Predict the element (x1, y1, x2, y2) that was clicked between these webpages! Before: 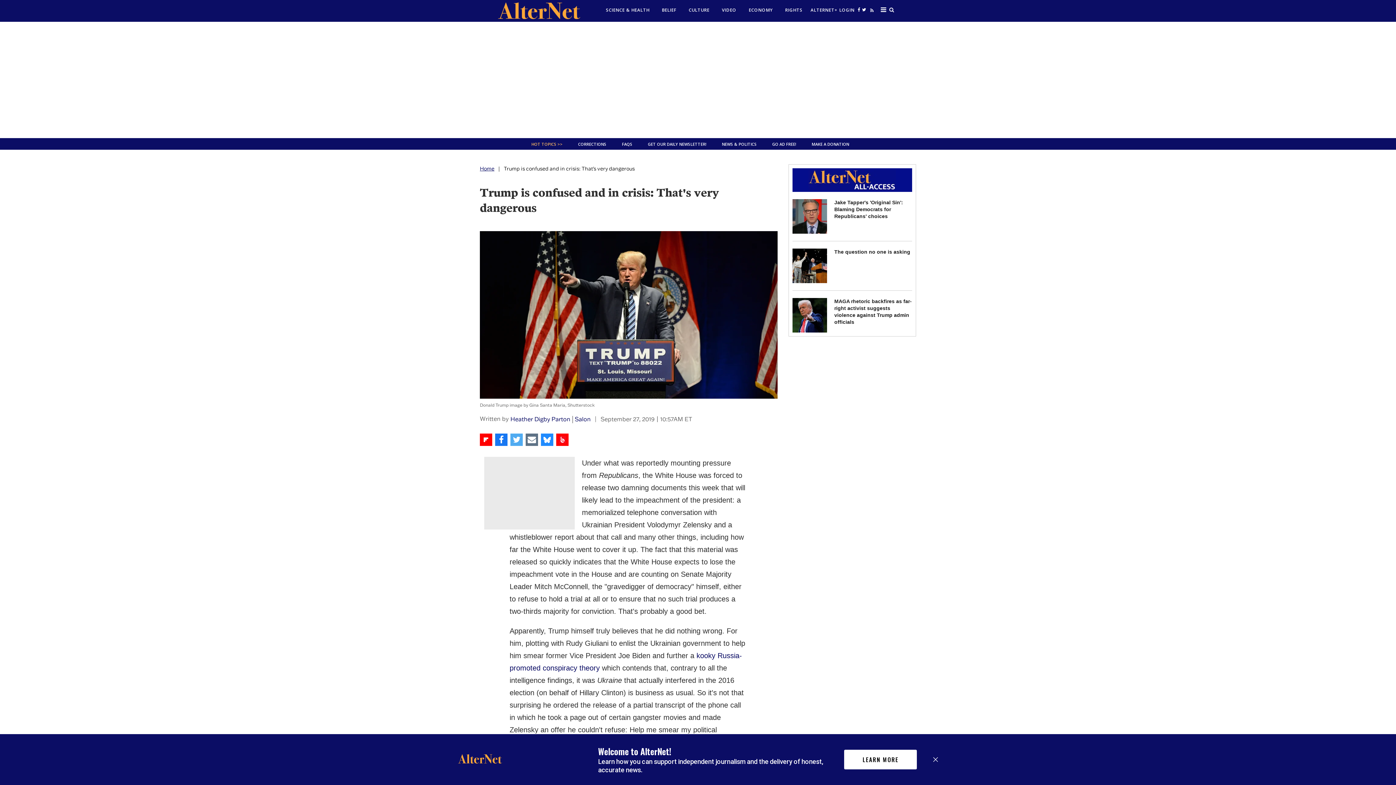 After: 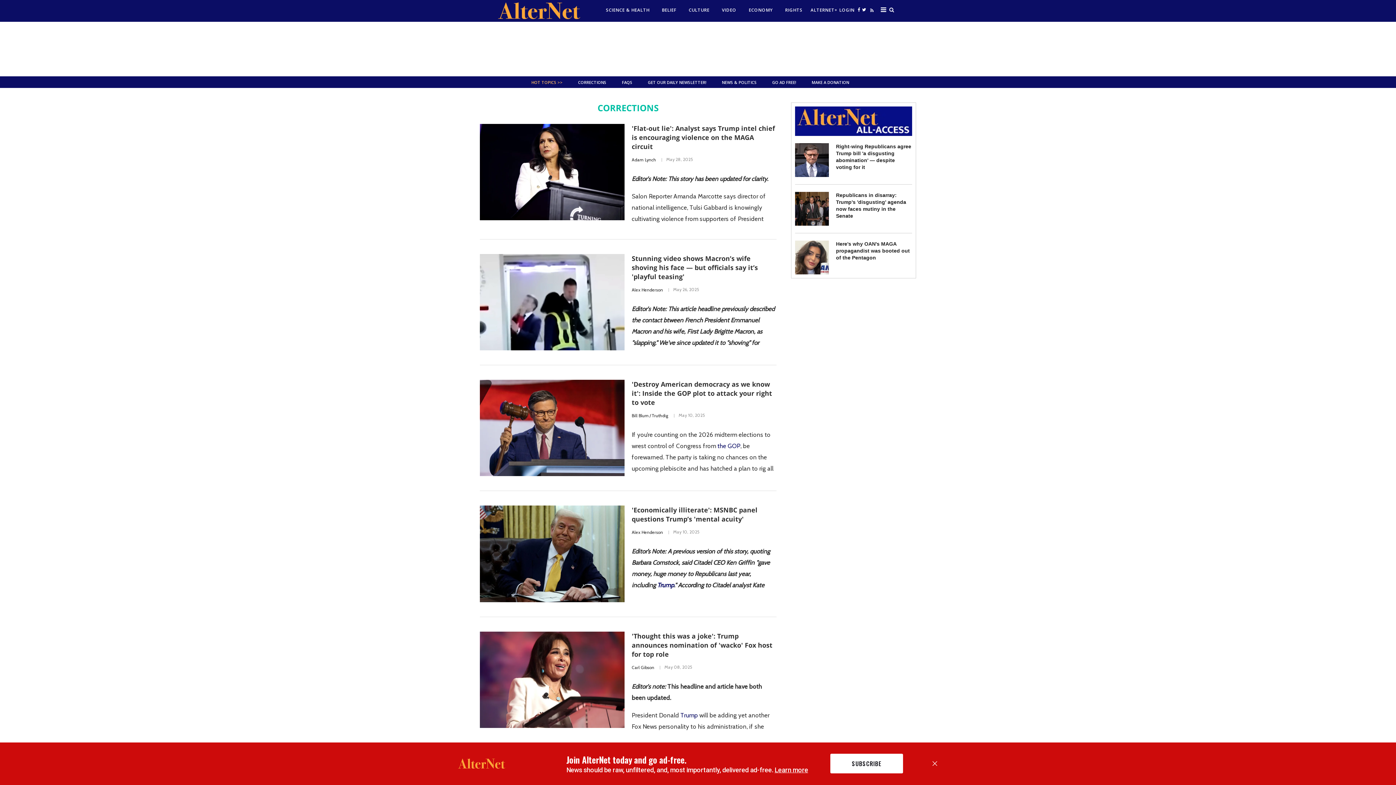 Action: label: CORRECTIONS bbox: (578, 141, 606, 146)